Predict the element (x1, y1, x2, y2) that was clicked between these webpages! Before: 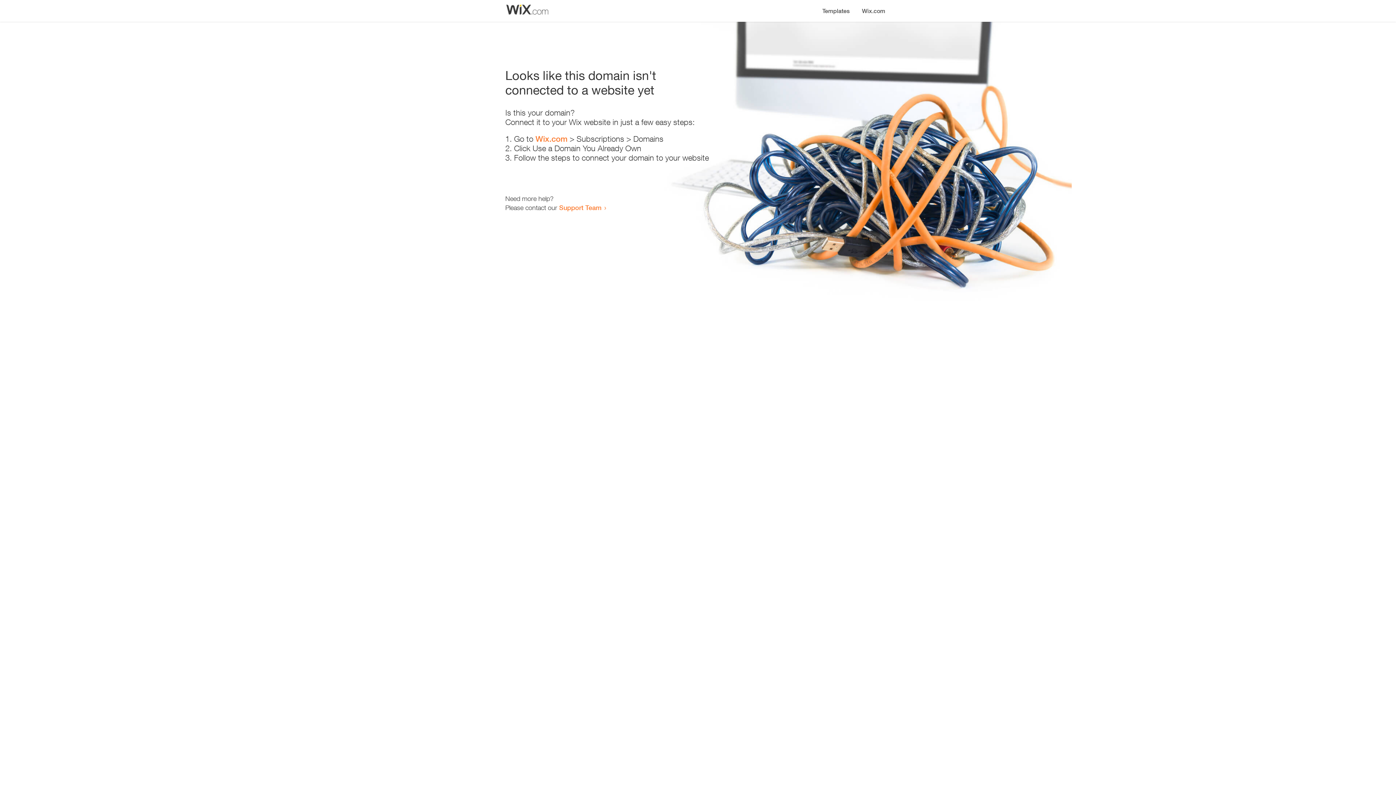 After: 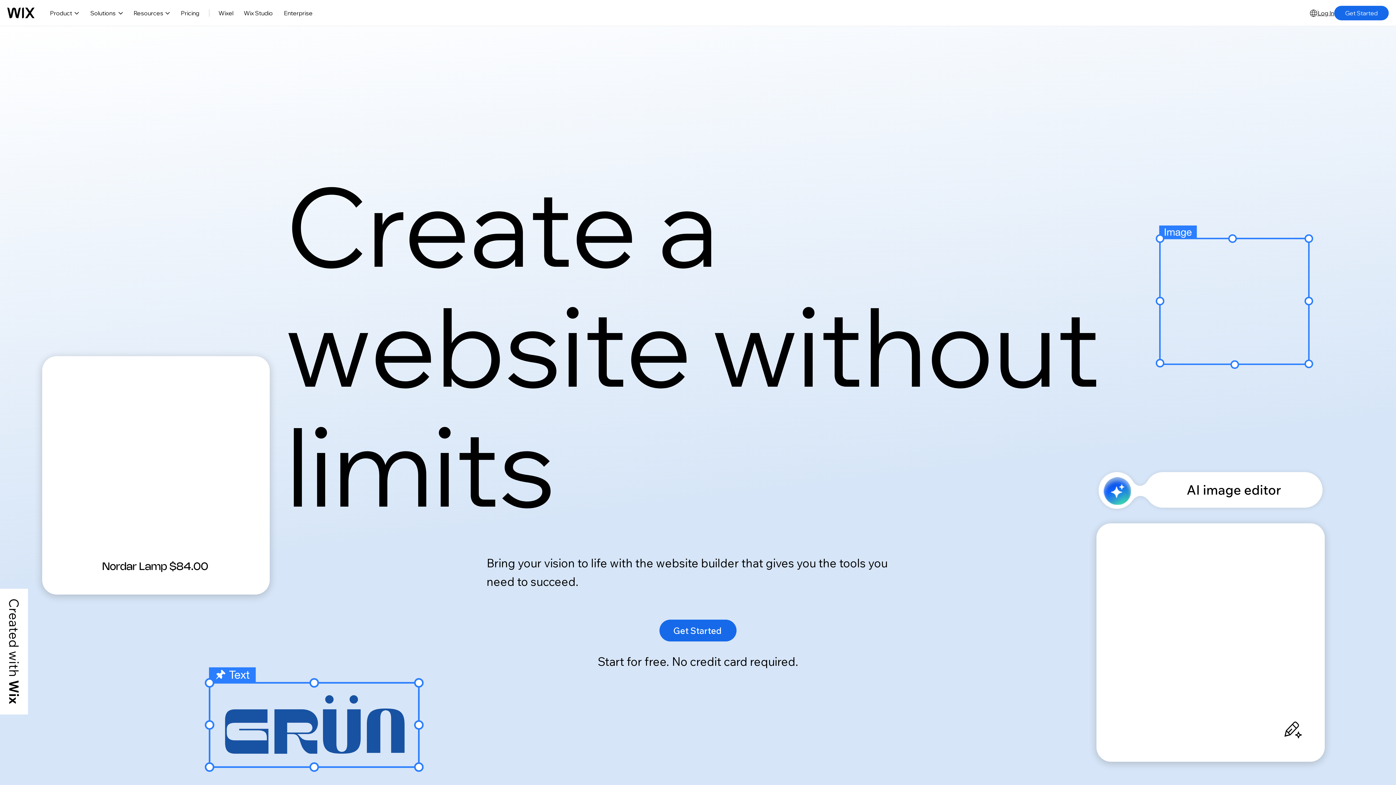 Action: bbox: (856, 0, 890, 14) label: Wix.com